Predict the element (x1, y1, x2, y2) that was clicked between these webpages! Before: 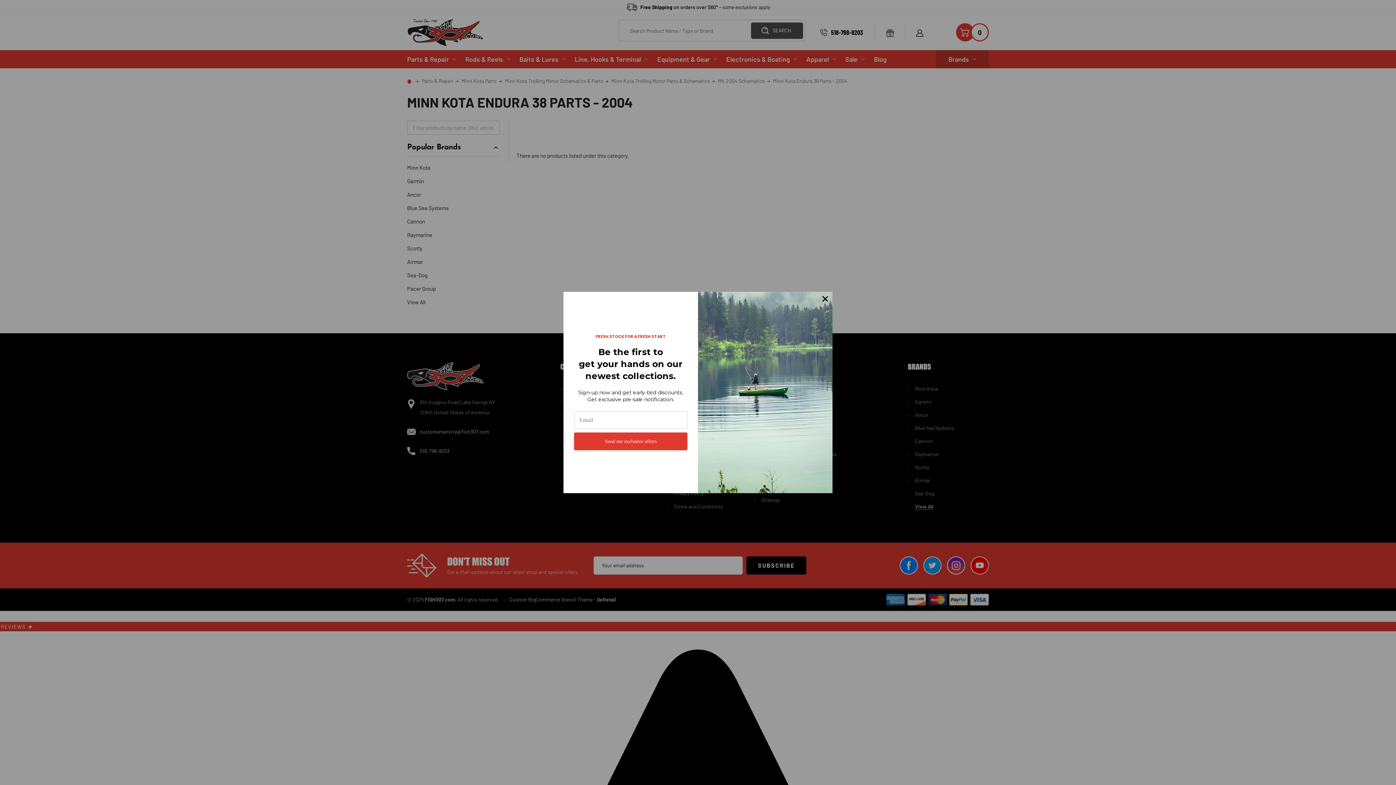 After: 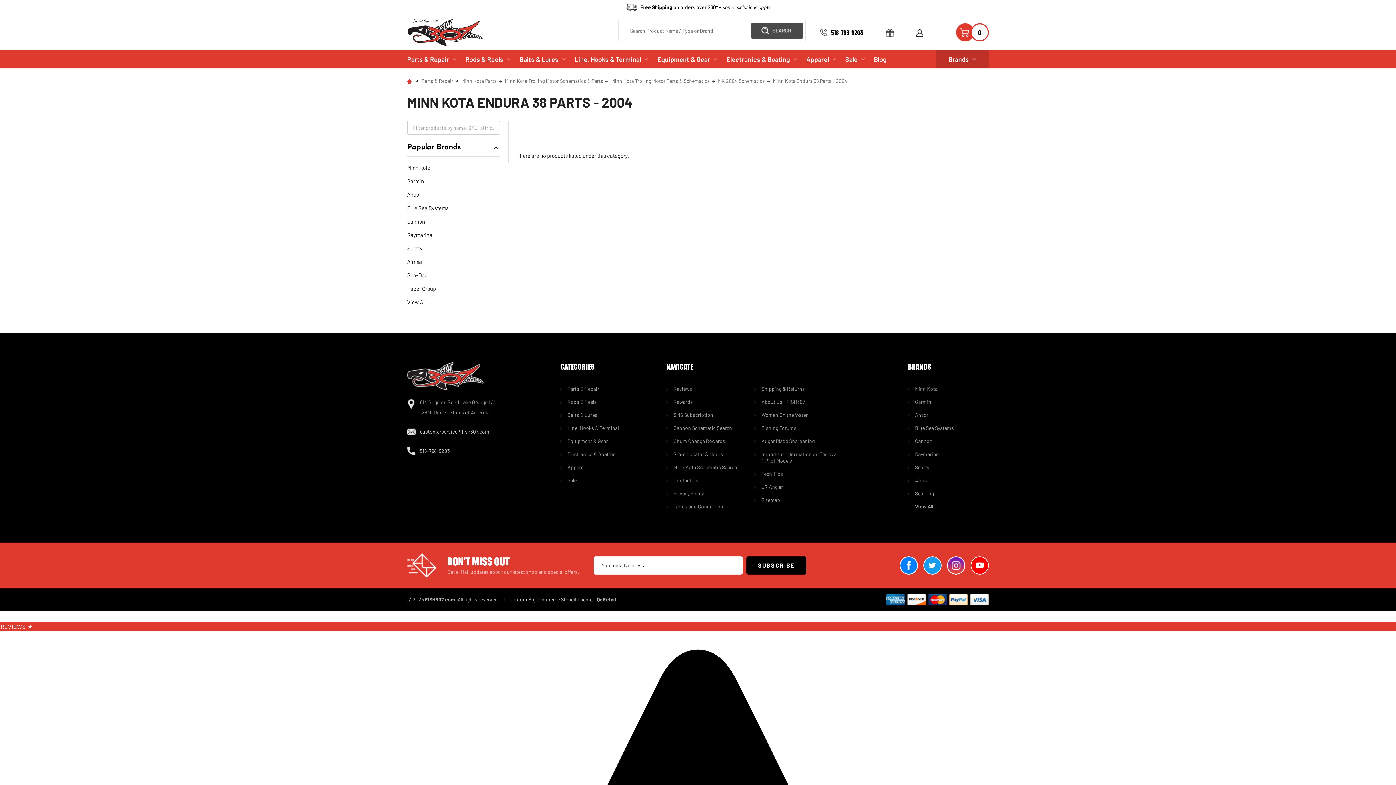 Action: bbox: (818, 291, 832, 306)